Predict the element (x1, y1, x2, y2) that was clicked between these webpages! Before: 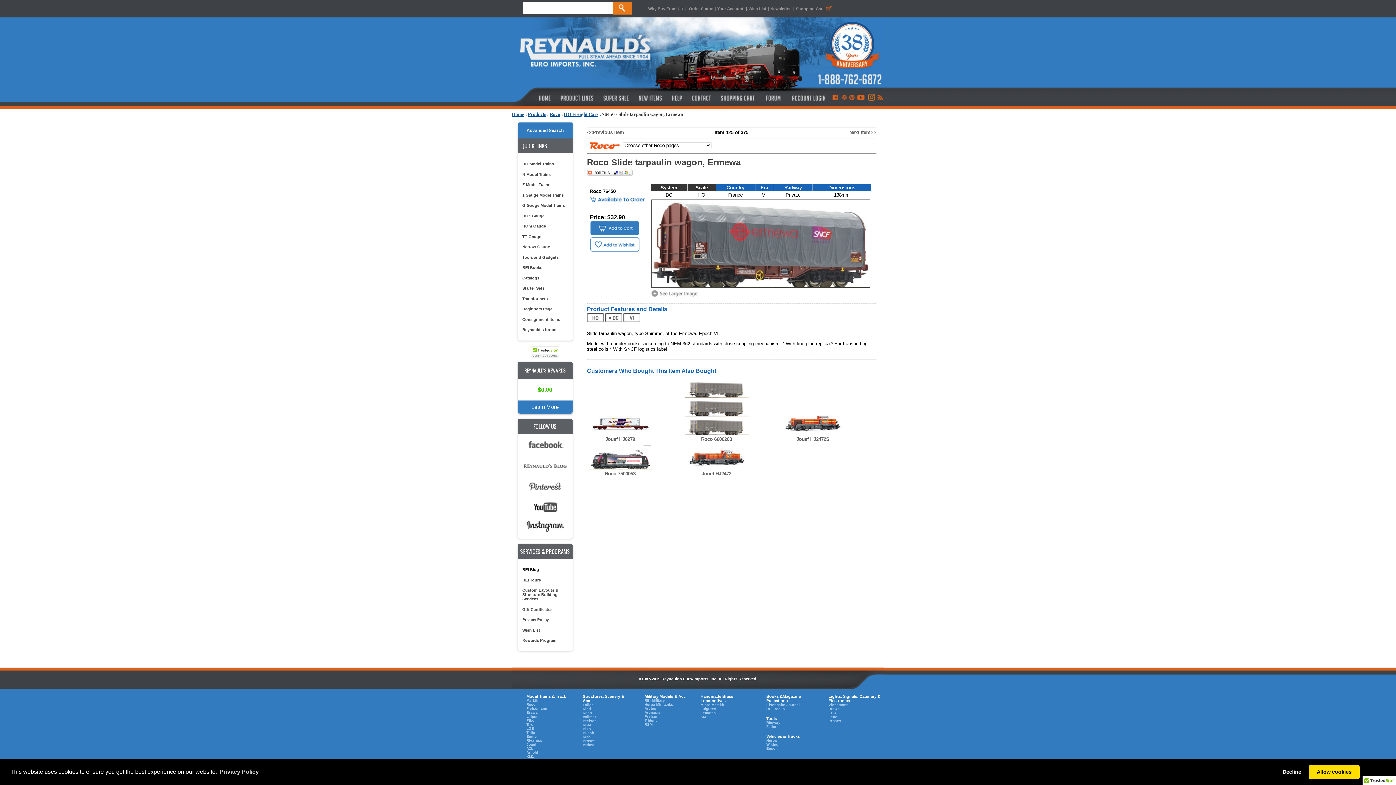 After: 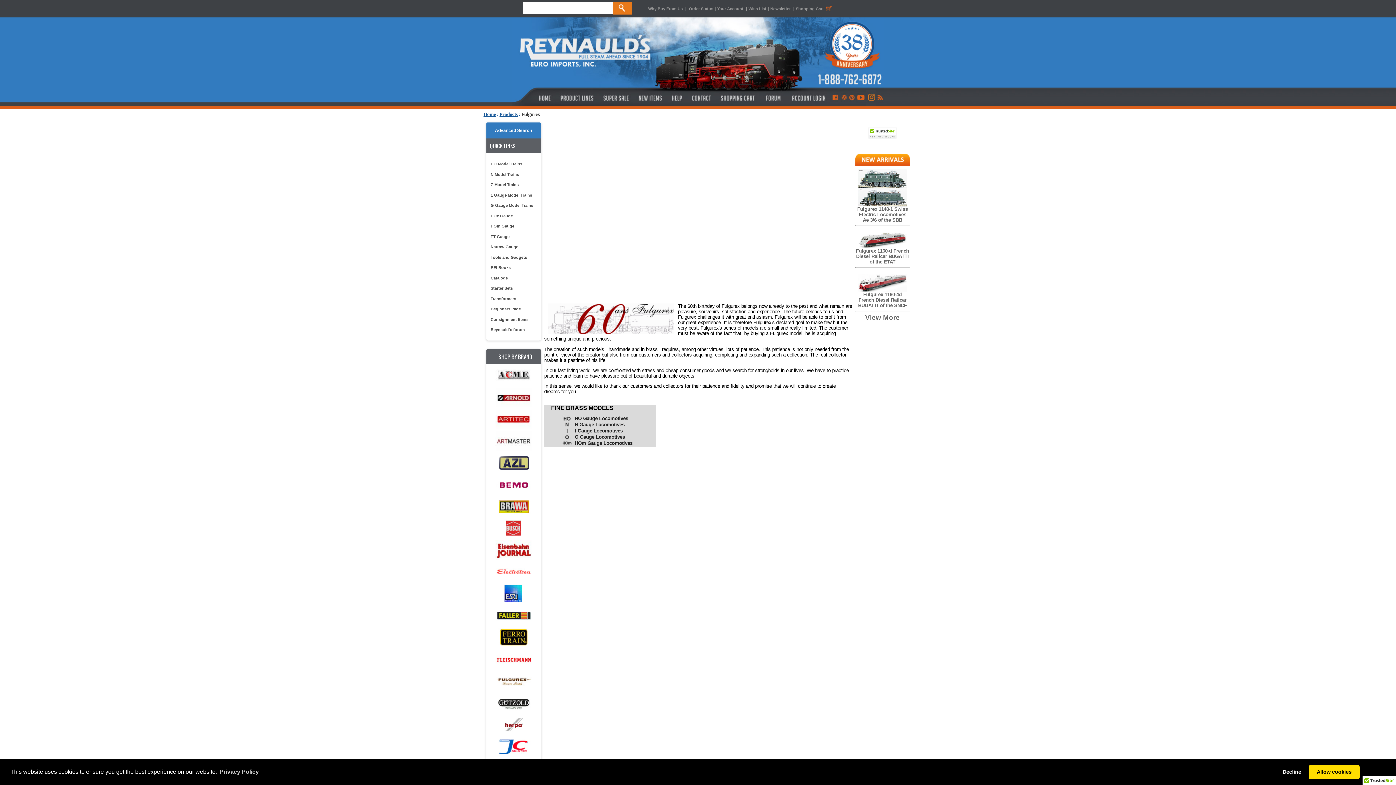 Action: bbox: (700, 707, 716, 711) label: Fulgurex